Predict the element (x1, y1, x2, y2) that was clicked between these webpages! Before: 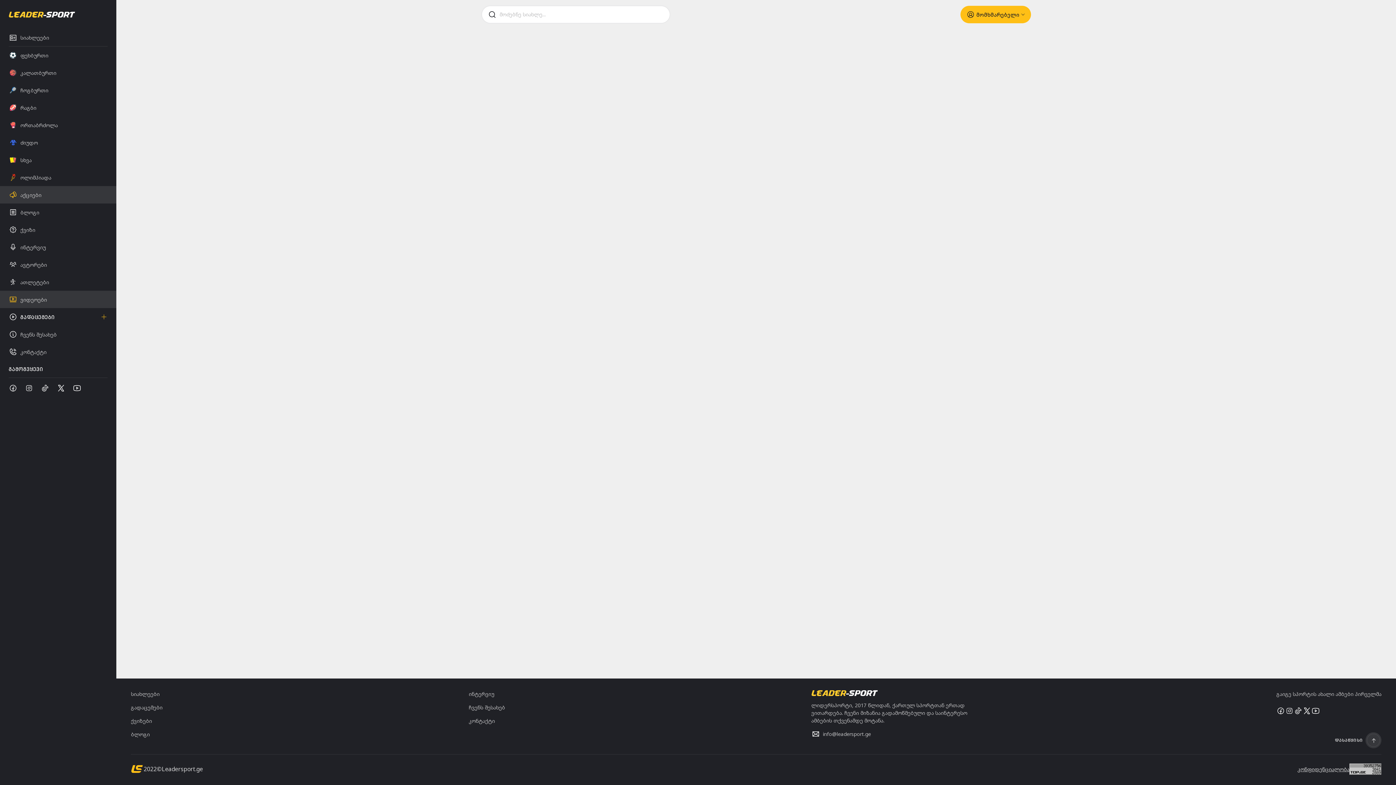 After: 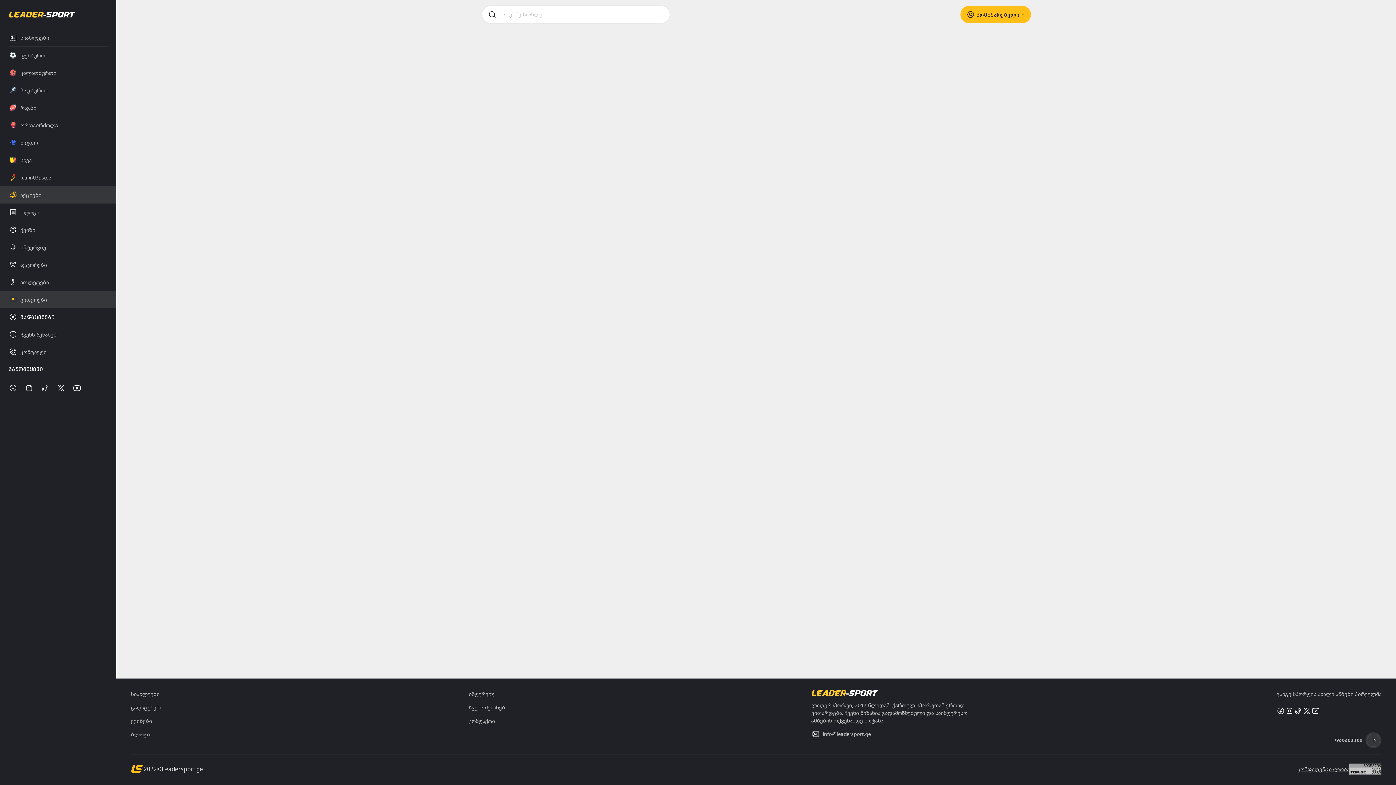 Action: bbox: (40, 384, 49, 392)